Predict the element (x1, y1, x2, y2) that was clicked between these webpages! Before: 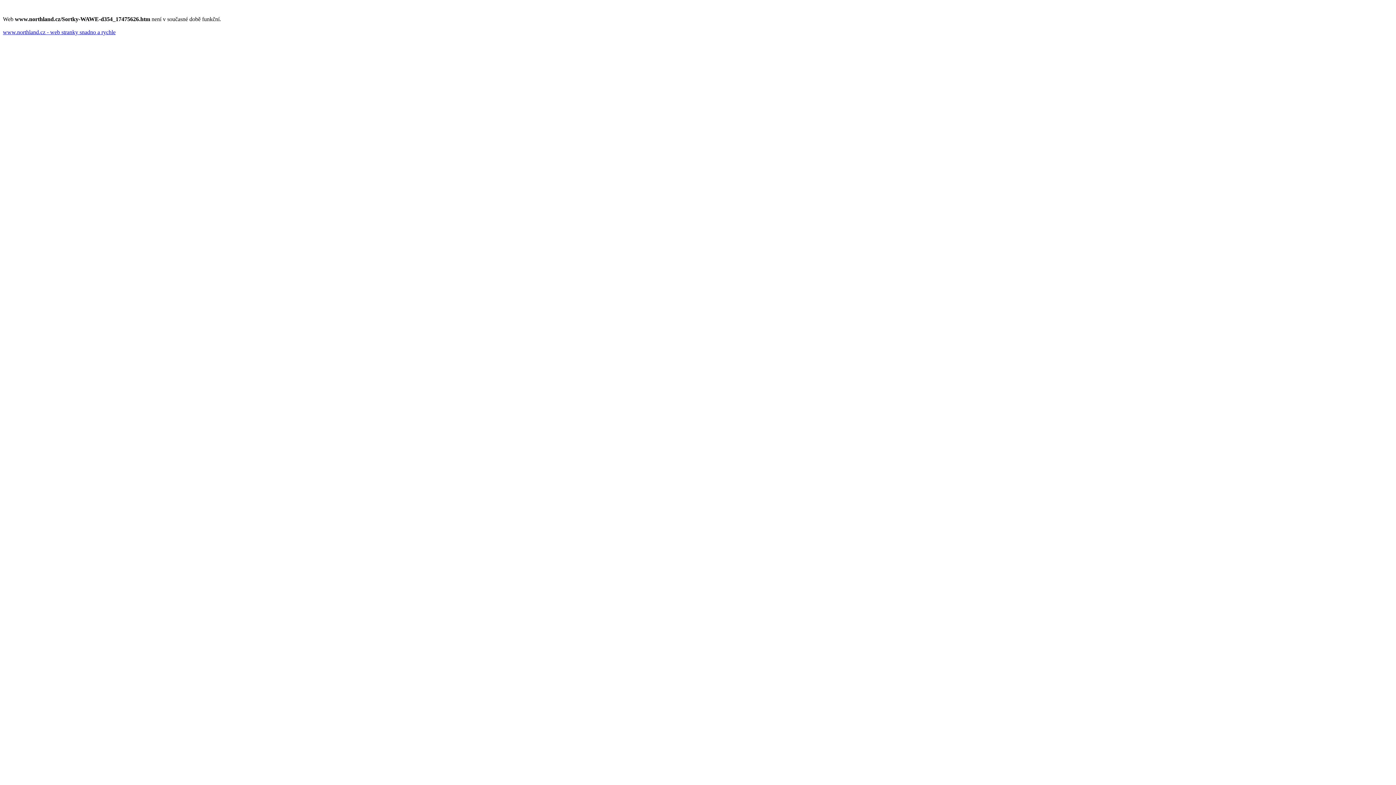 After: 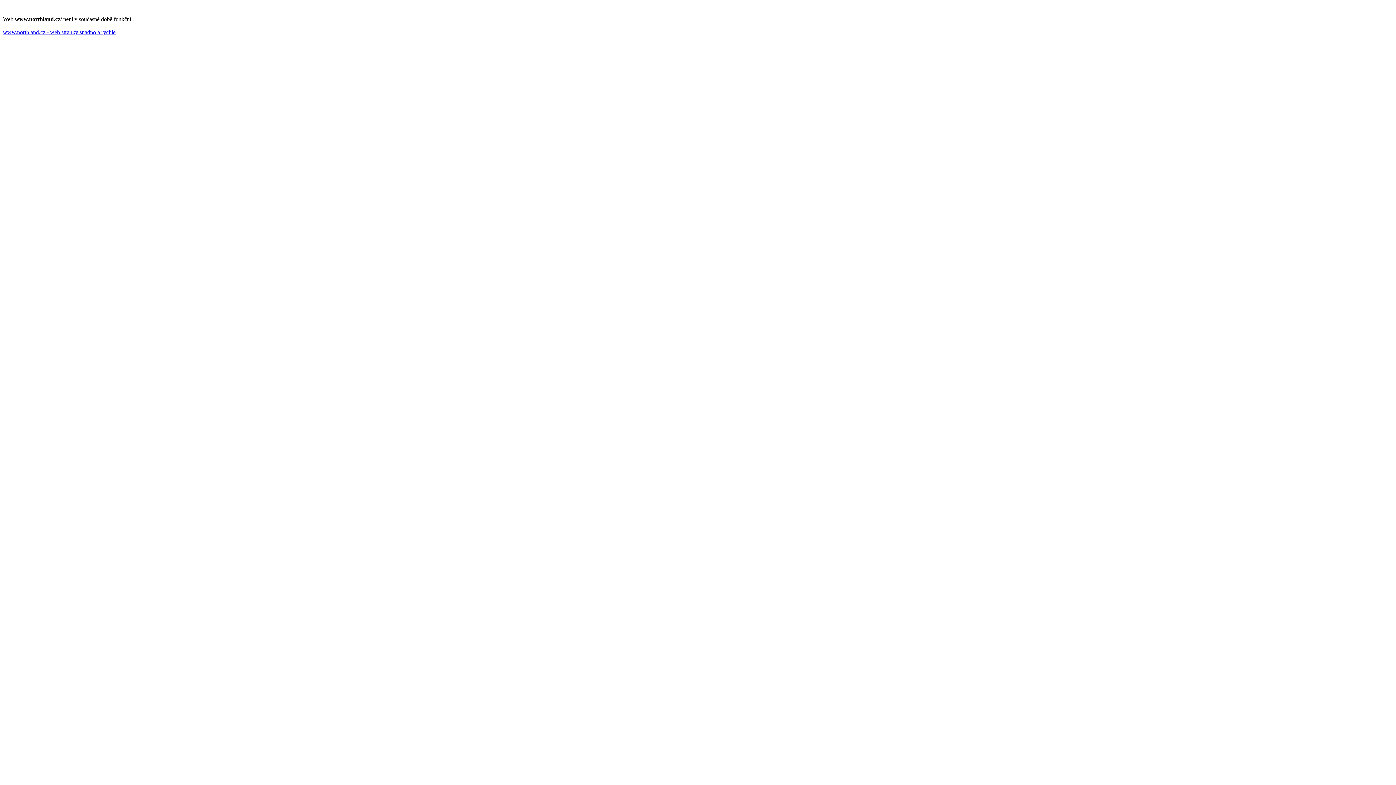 Action: label: www.northland.cz - web stranky snadno a rychle bbox: (2, 29, 115, 35)